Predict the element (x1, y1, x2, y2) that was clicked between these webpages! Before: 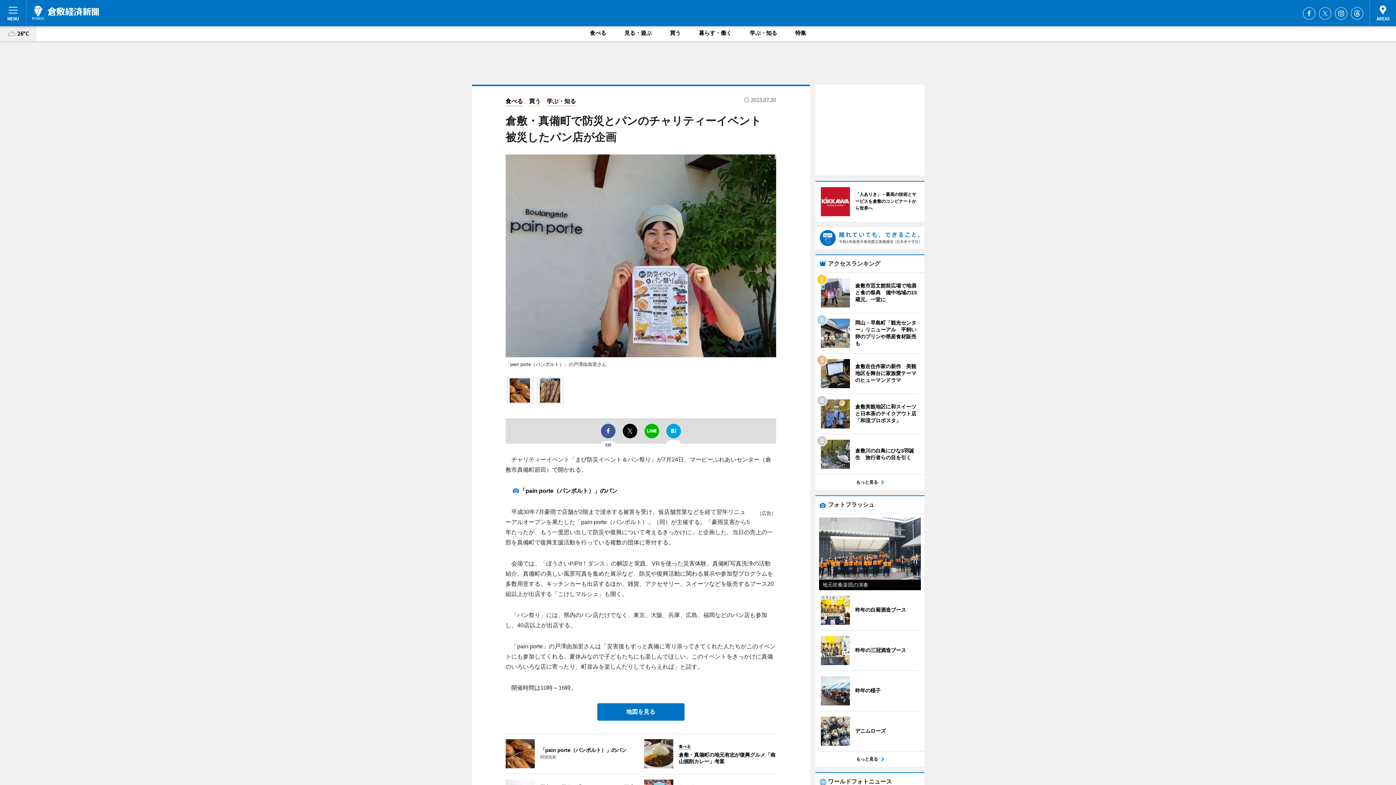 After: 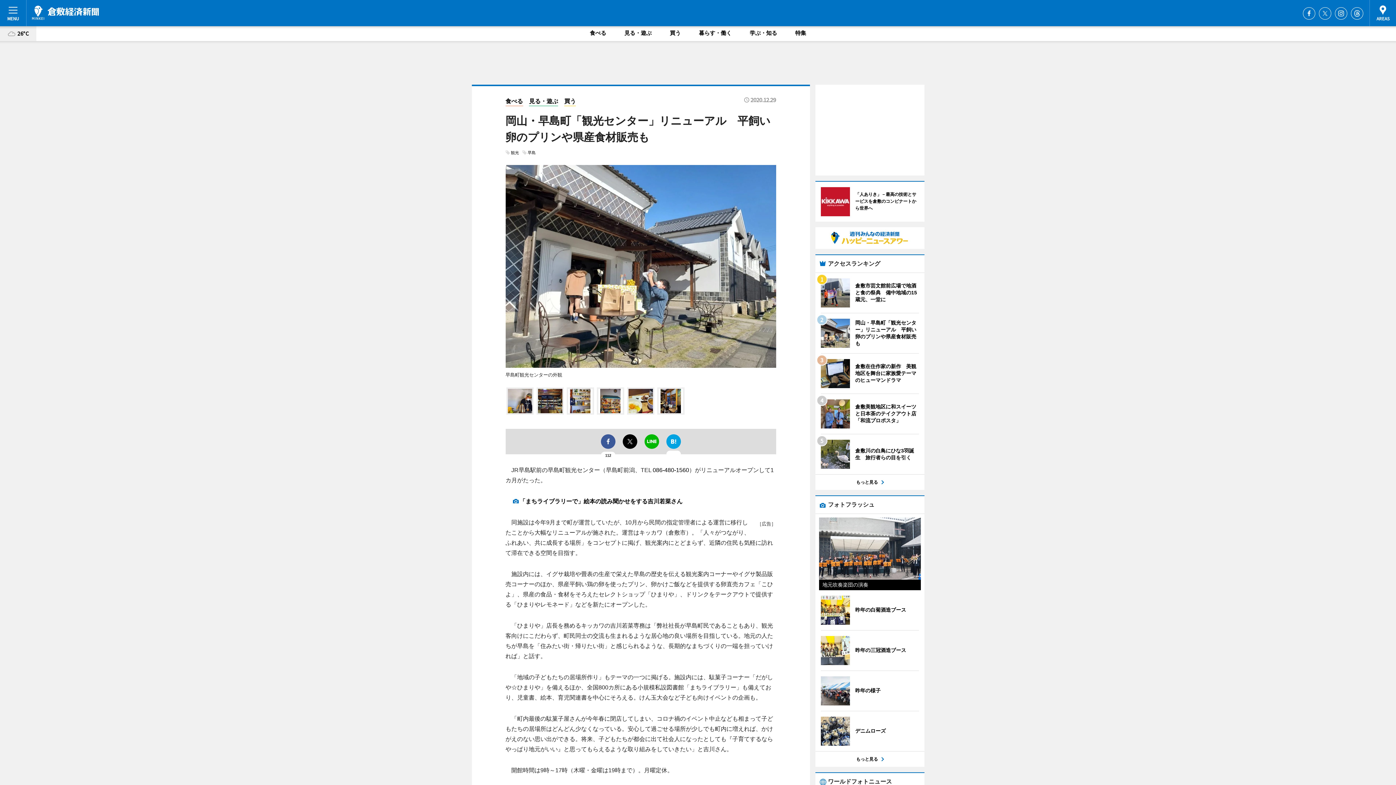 Action: bbox: (820, 318, 919, 348) label: 	
岡山・早島町「観光センター」リニューアル　平飼い卵のプリンや県産食材販売も